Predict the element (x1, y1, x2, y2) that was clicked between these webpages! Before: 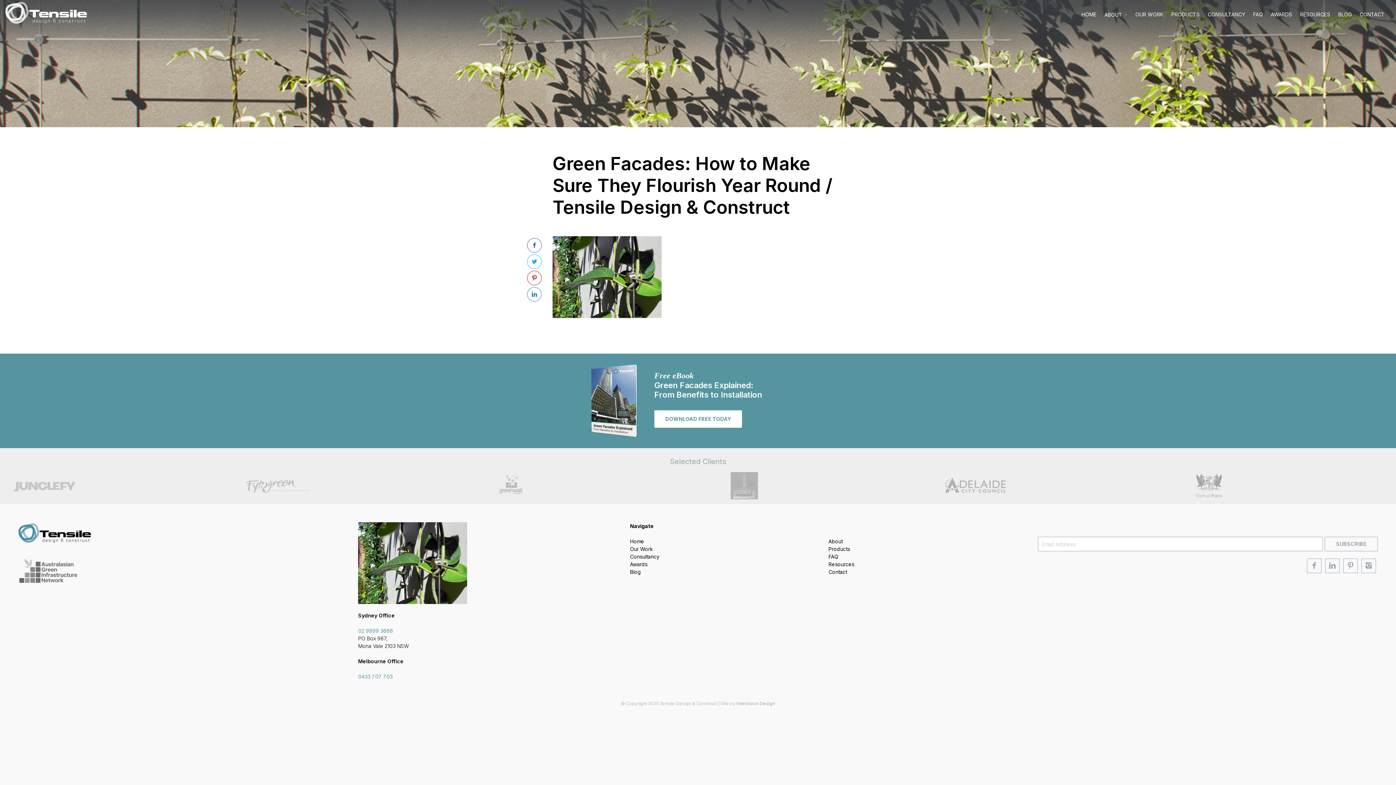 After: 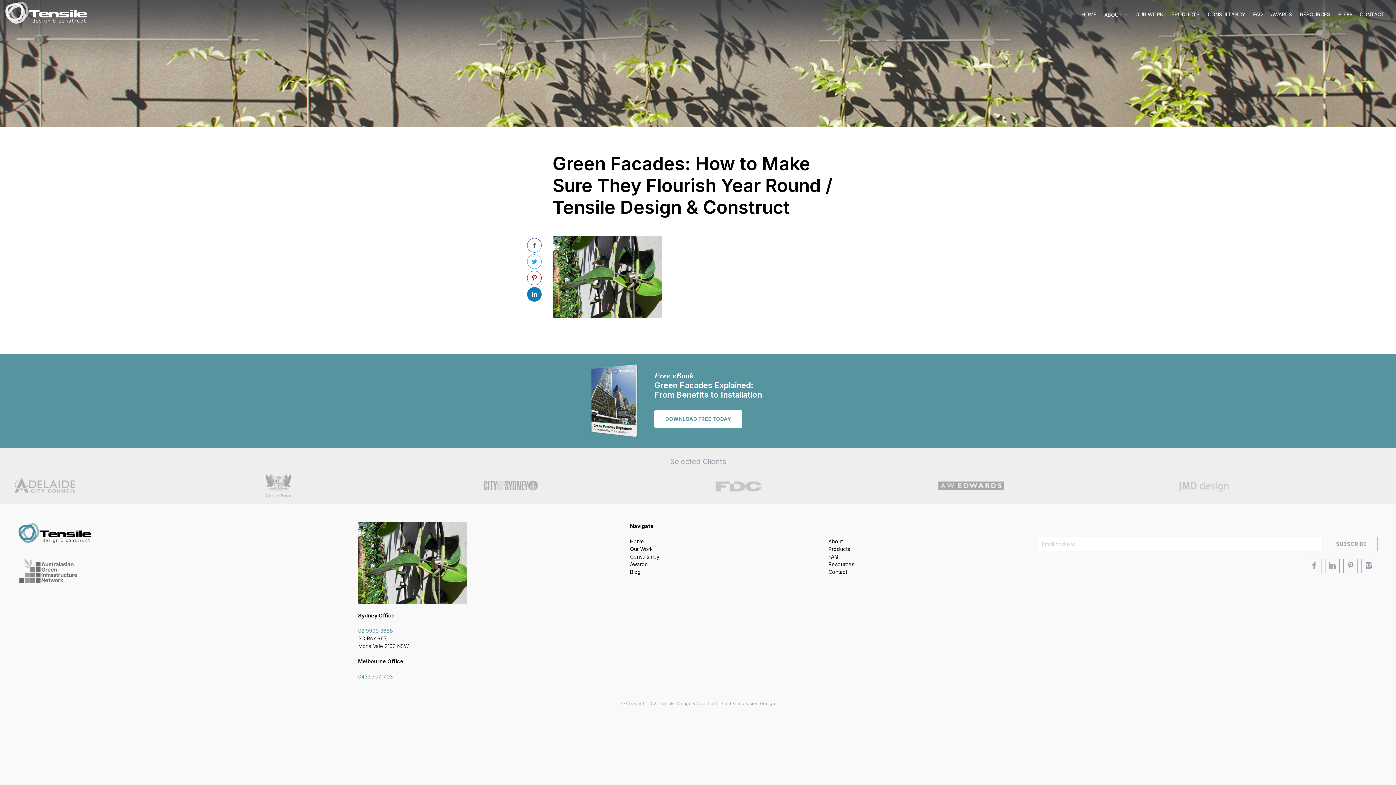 Action: bbox: (527, 287, 541, 301)